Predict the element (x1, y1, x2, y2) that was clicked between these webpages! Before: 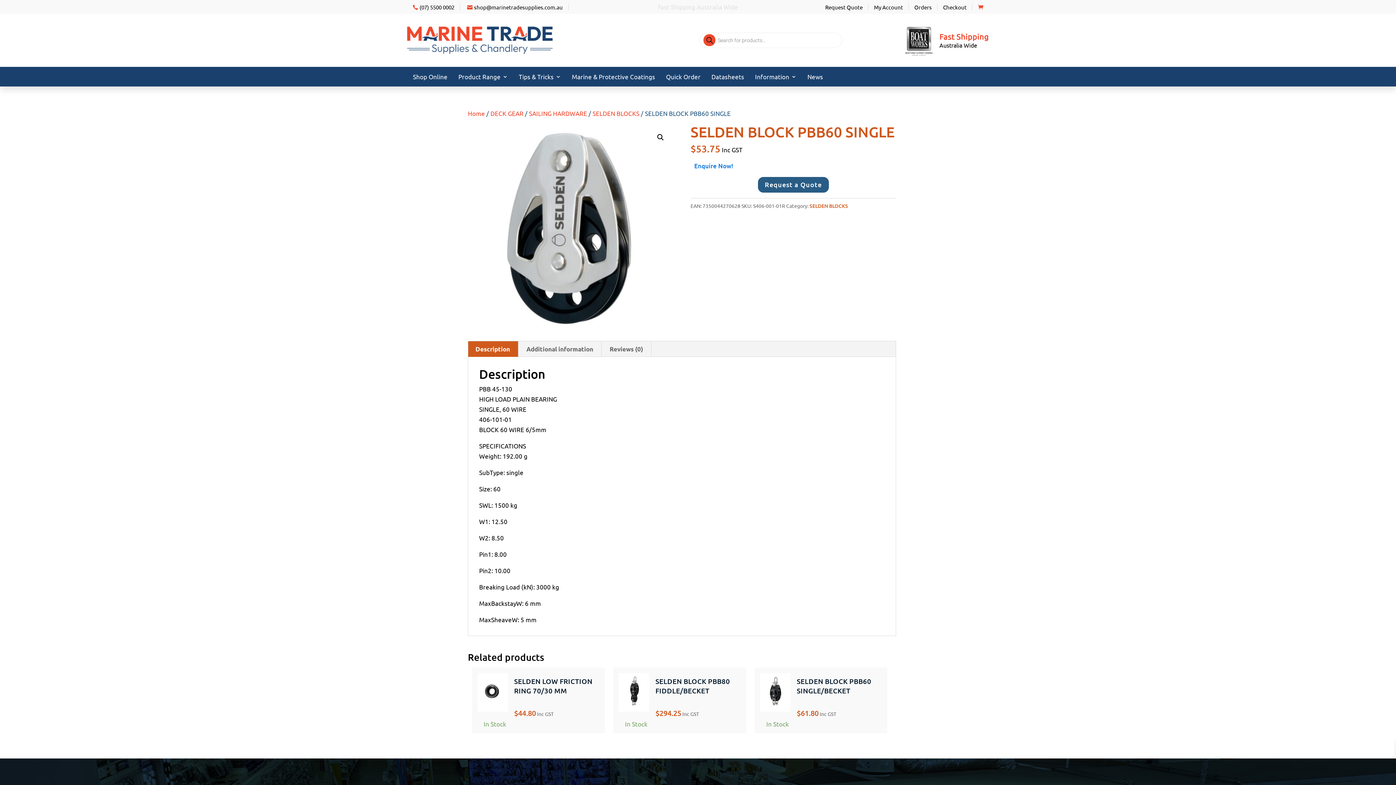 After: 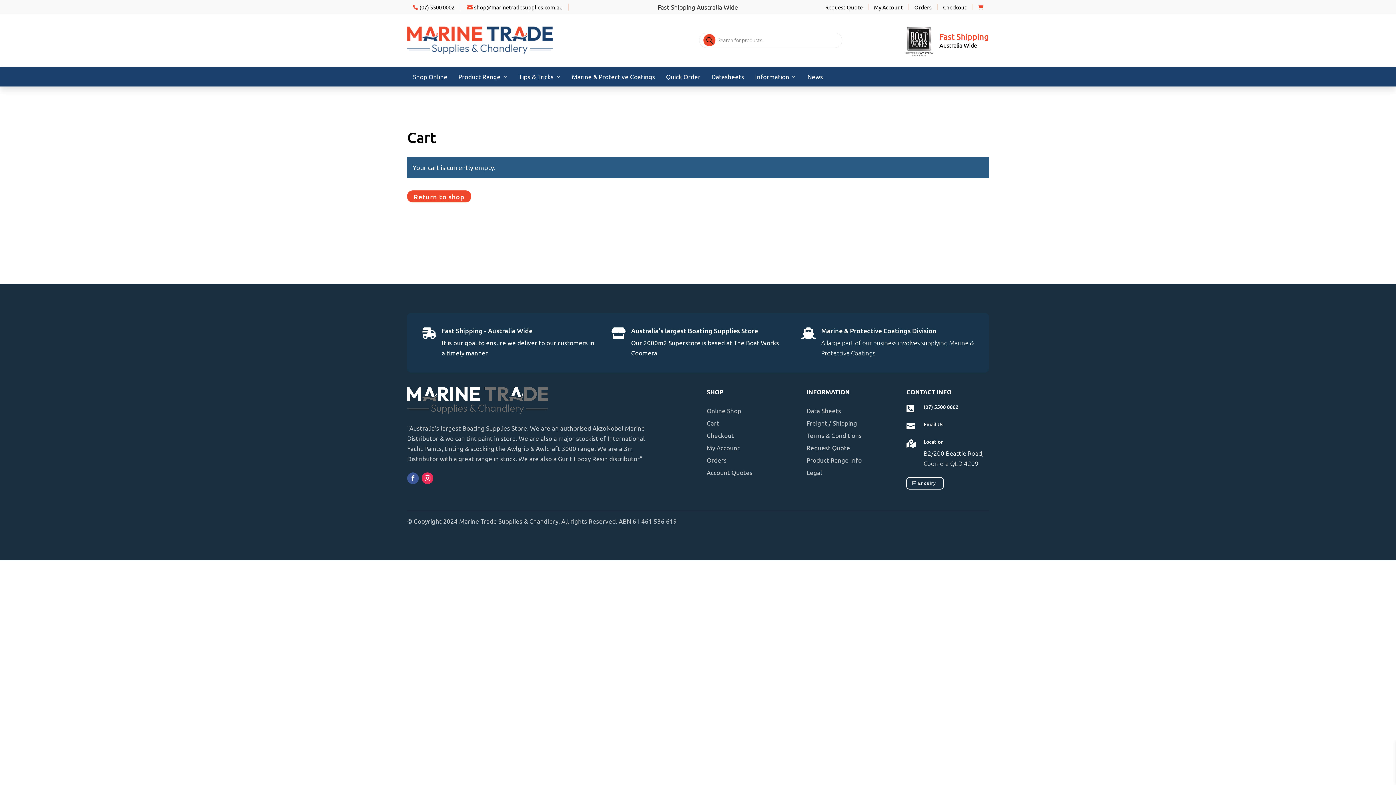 Action: bbox: (972, 3, 989, 10)